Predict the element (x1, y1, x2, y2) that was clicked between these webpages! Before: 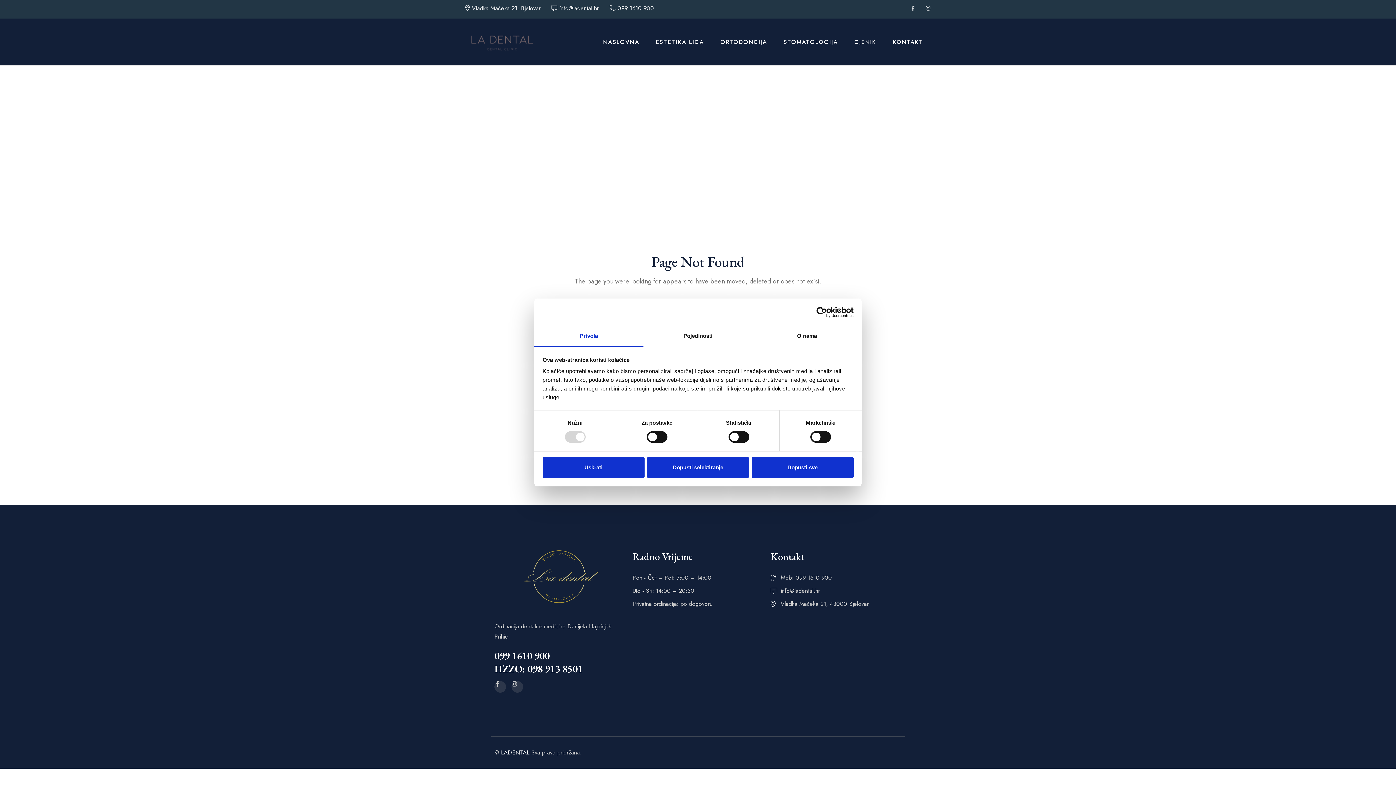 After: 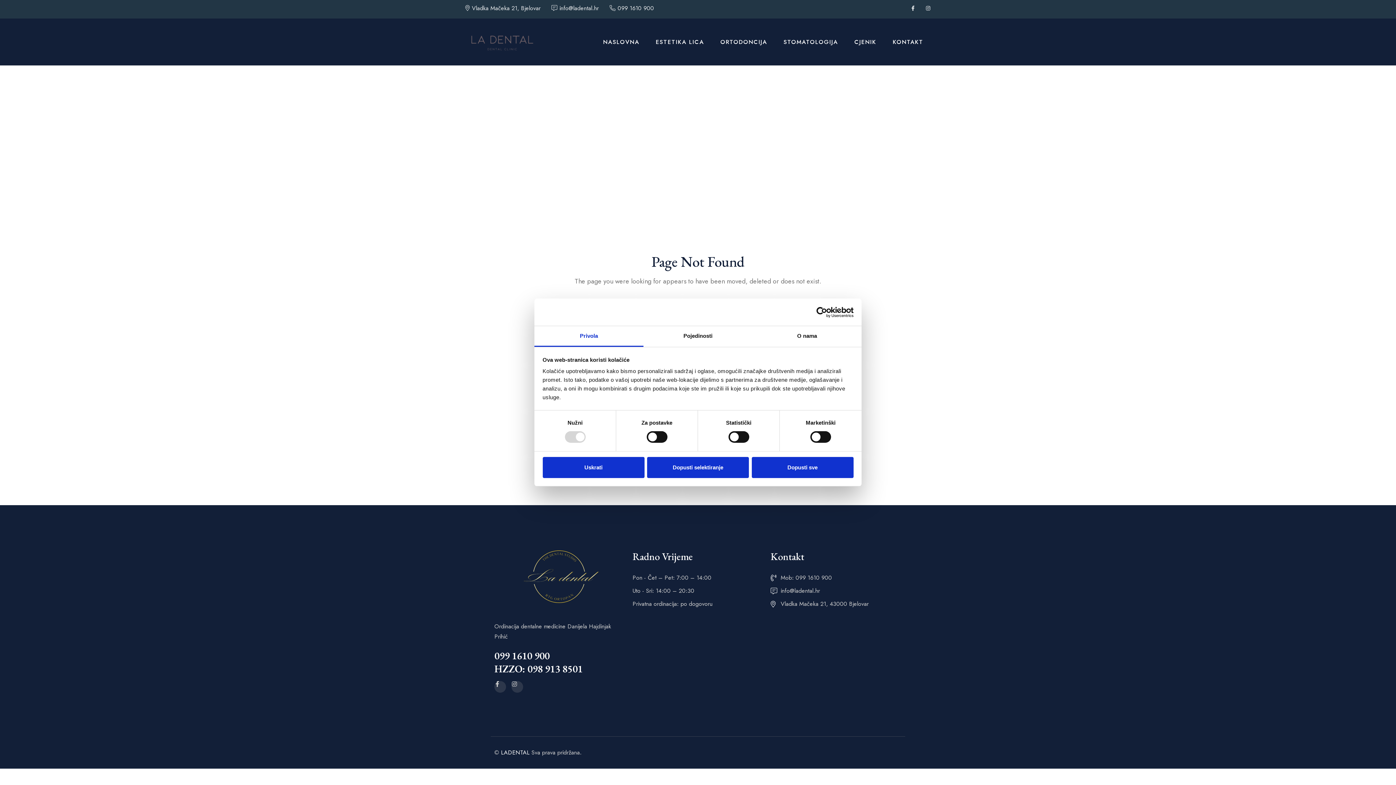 Action: bbox: (534, 326, 643, 347) label: Privola